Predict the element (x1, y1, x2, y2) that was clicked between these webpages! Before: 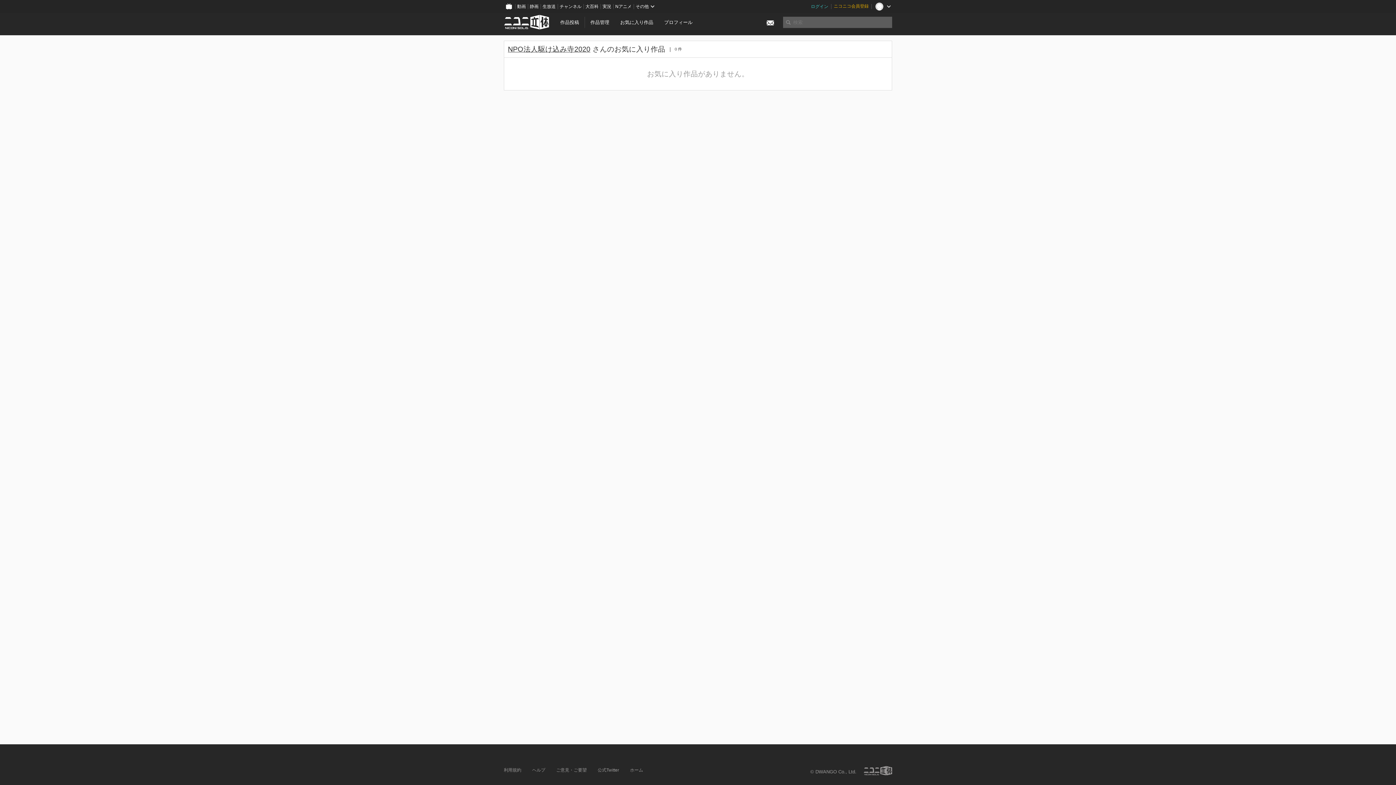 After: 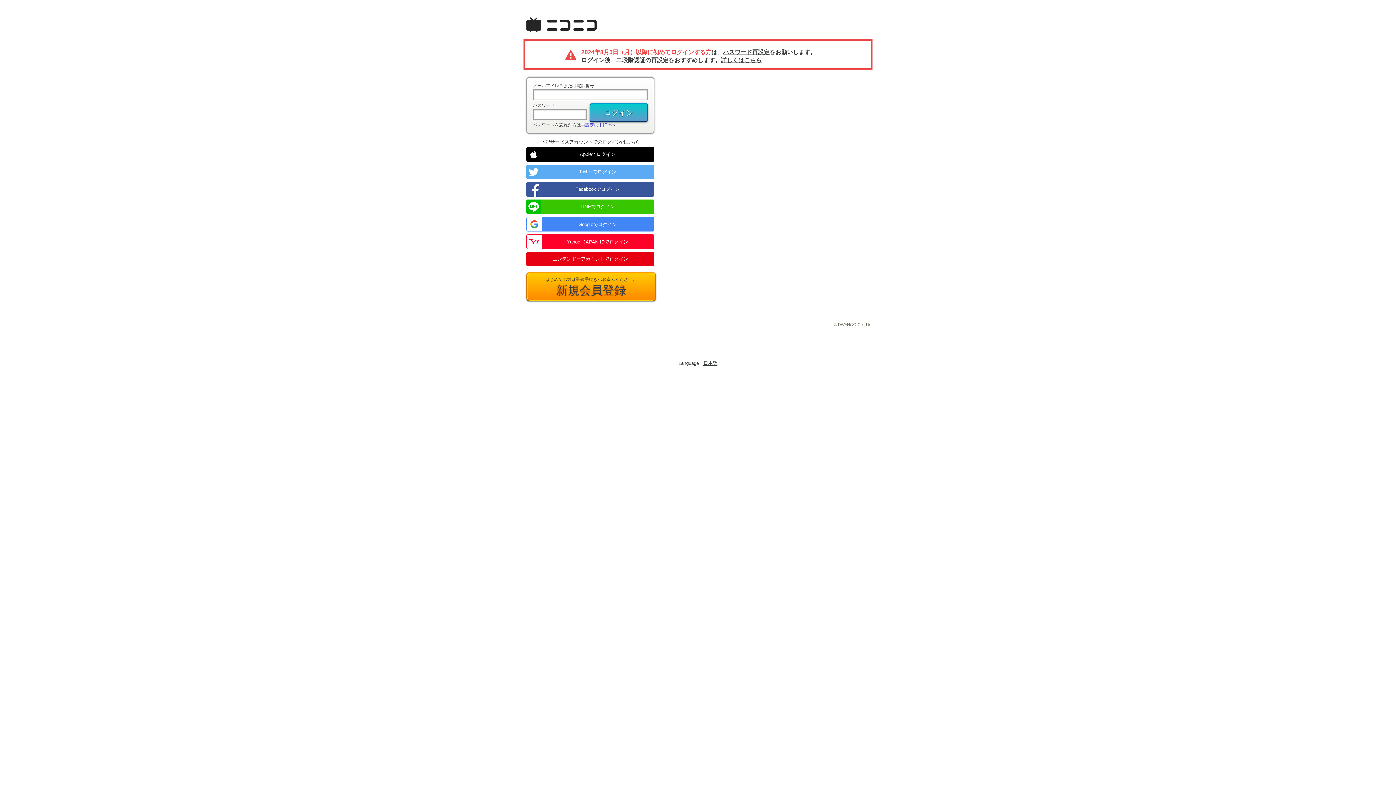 Action: bbox: (660, 16, 696, 28) label: プロフィール